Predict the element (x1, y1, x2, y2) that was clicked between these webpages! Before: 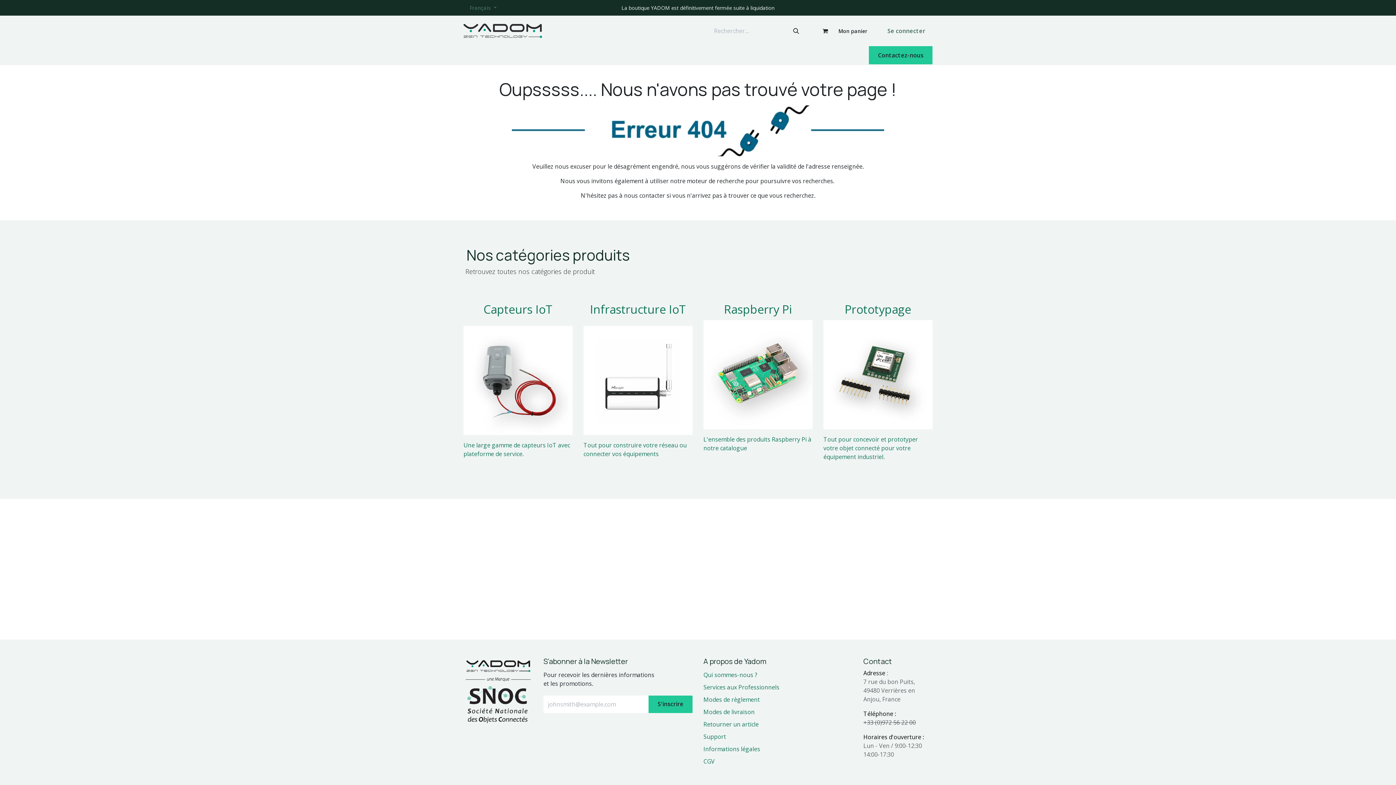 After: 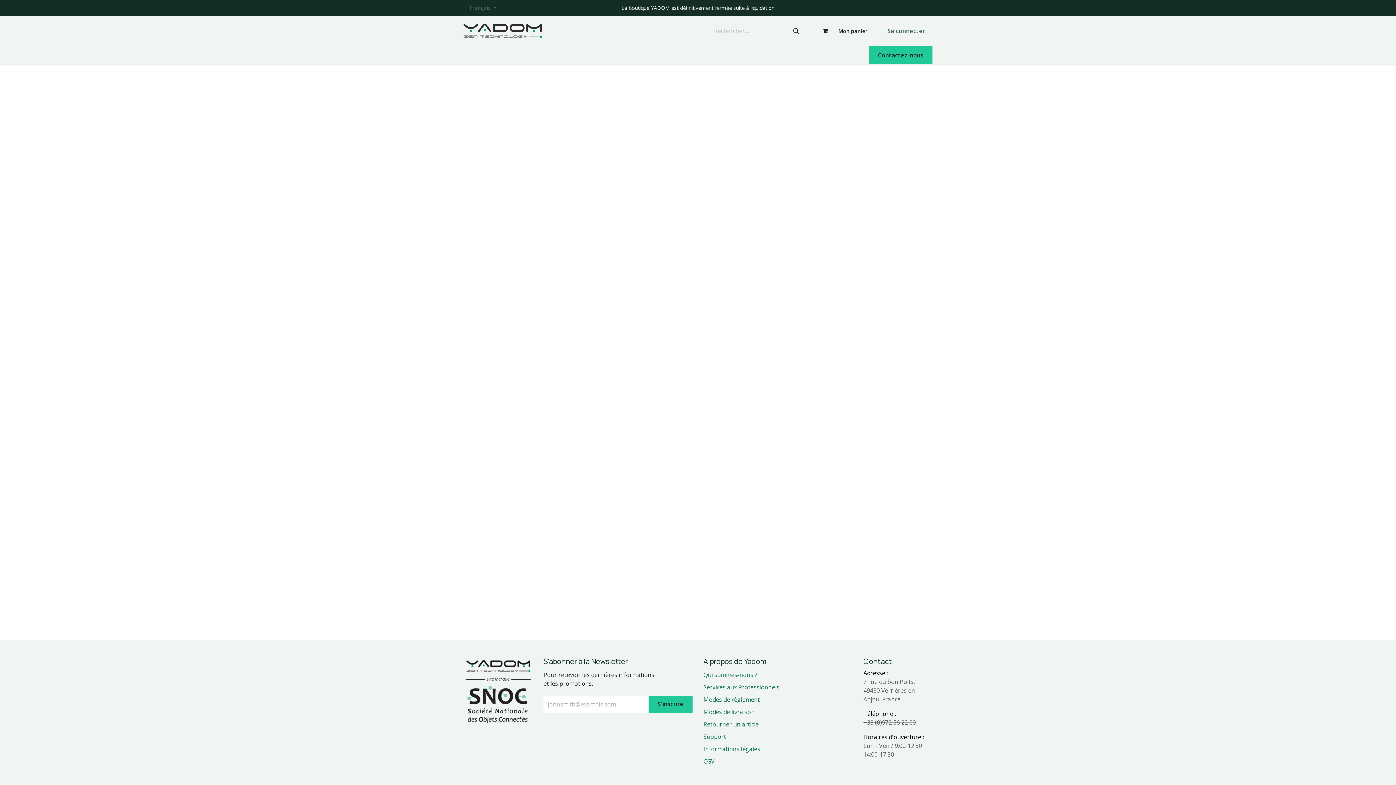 Action: bbox: (880, 22, 932, 38) label: Se connecter